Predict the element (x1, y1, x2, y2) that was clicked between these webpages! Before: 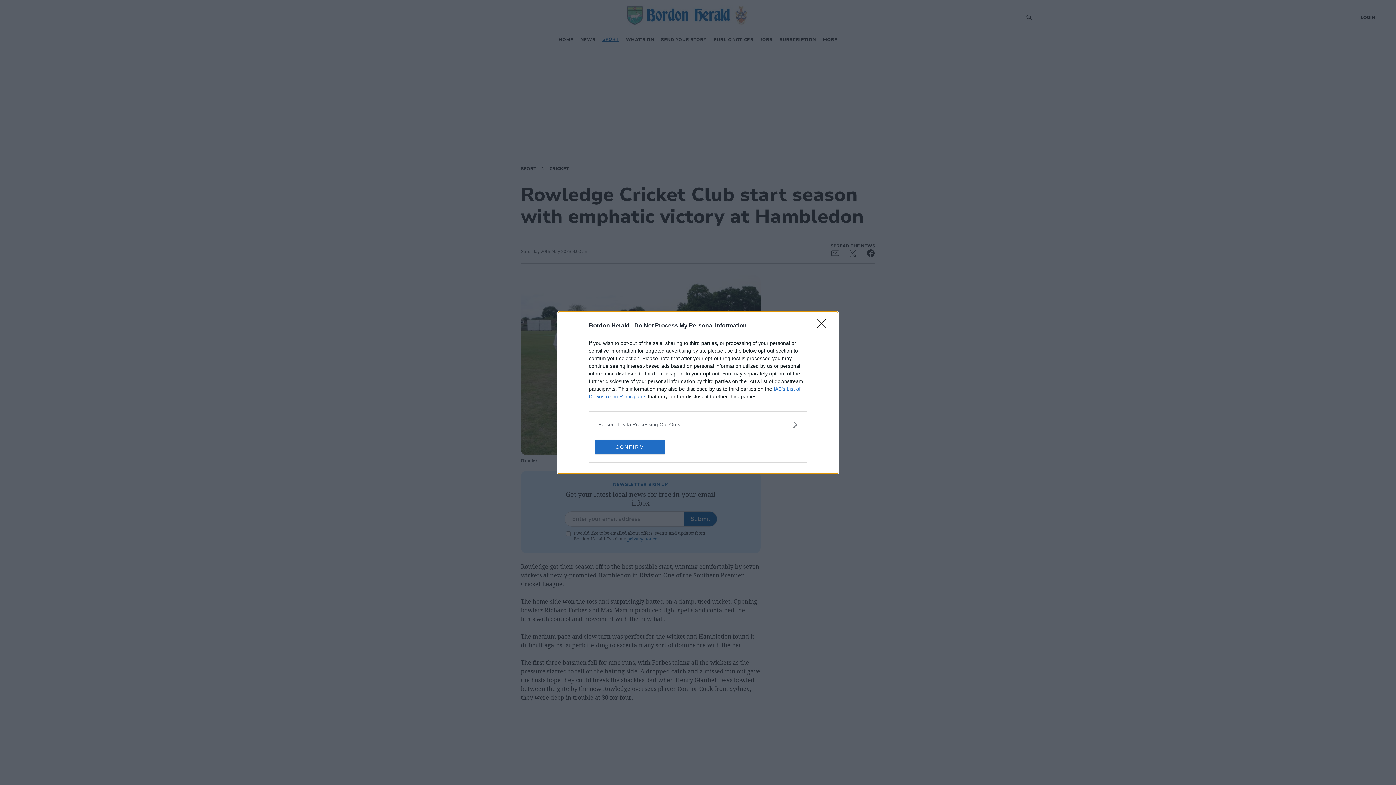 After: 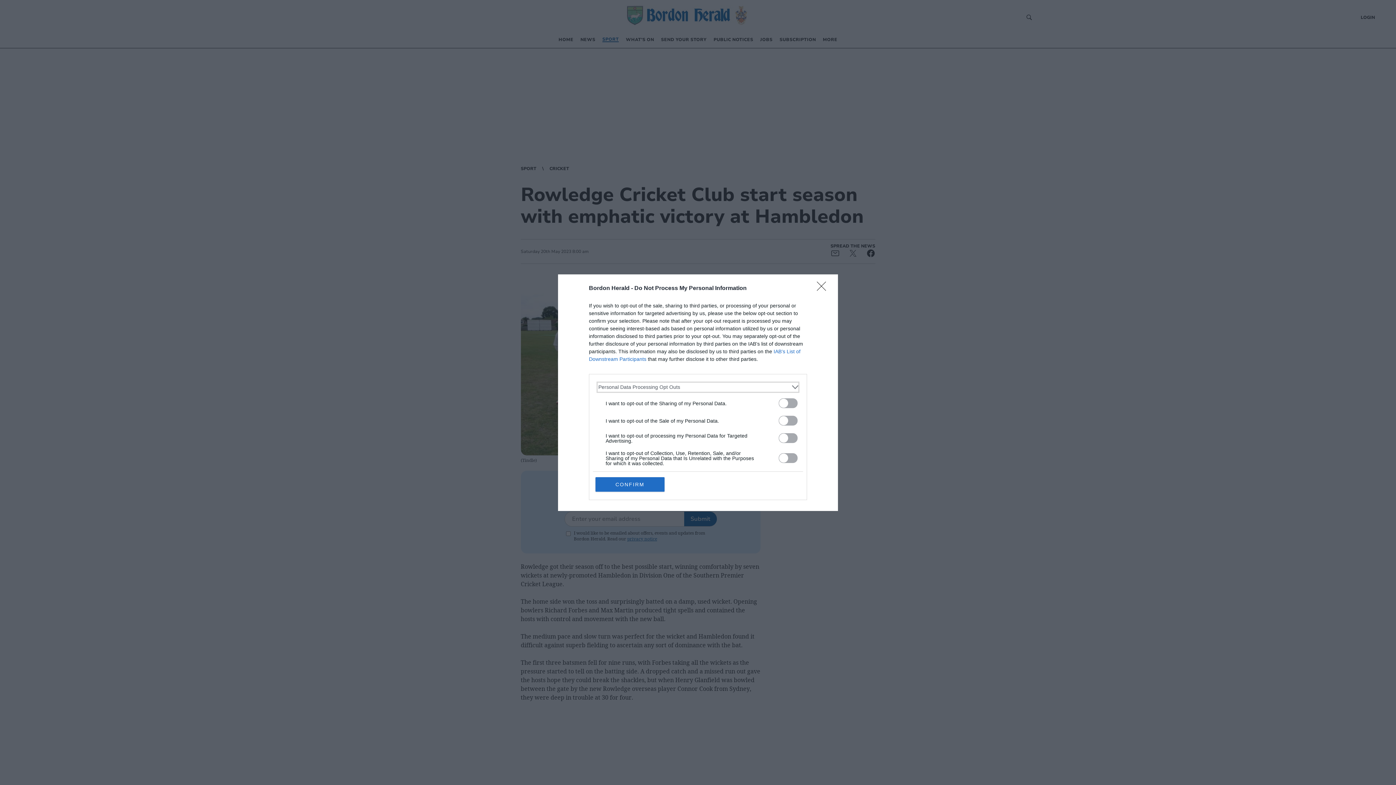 Action: bbox: (598, 420, 797, 428) label: Opt-Outs